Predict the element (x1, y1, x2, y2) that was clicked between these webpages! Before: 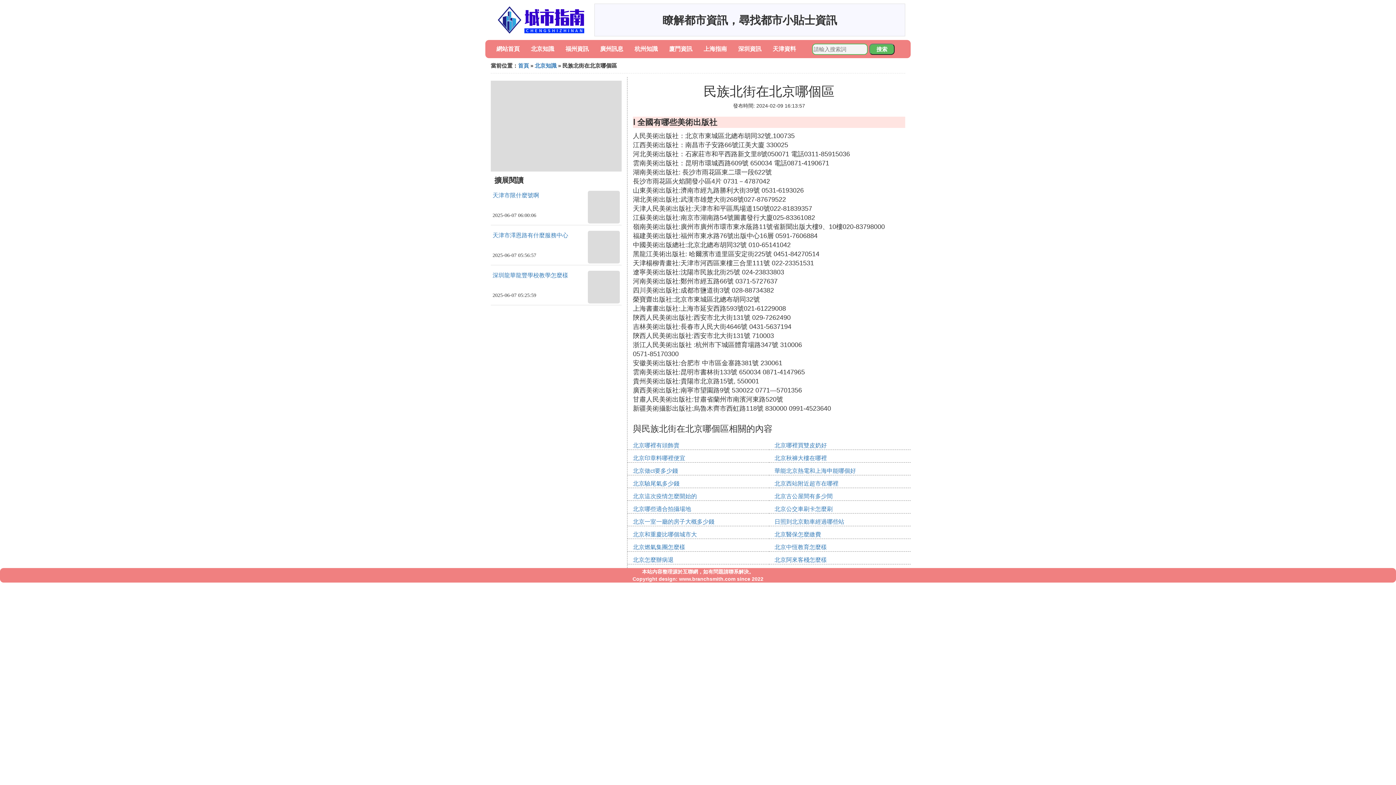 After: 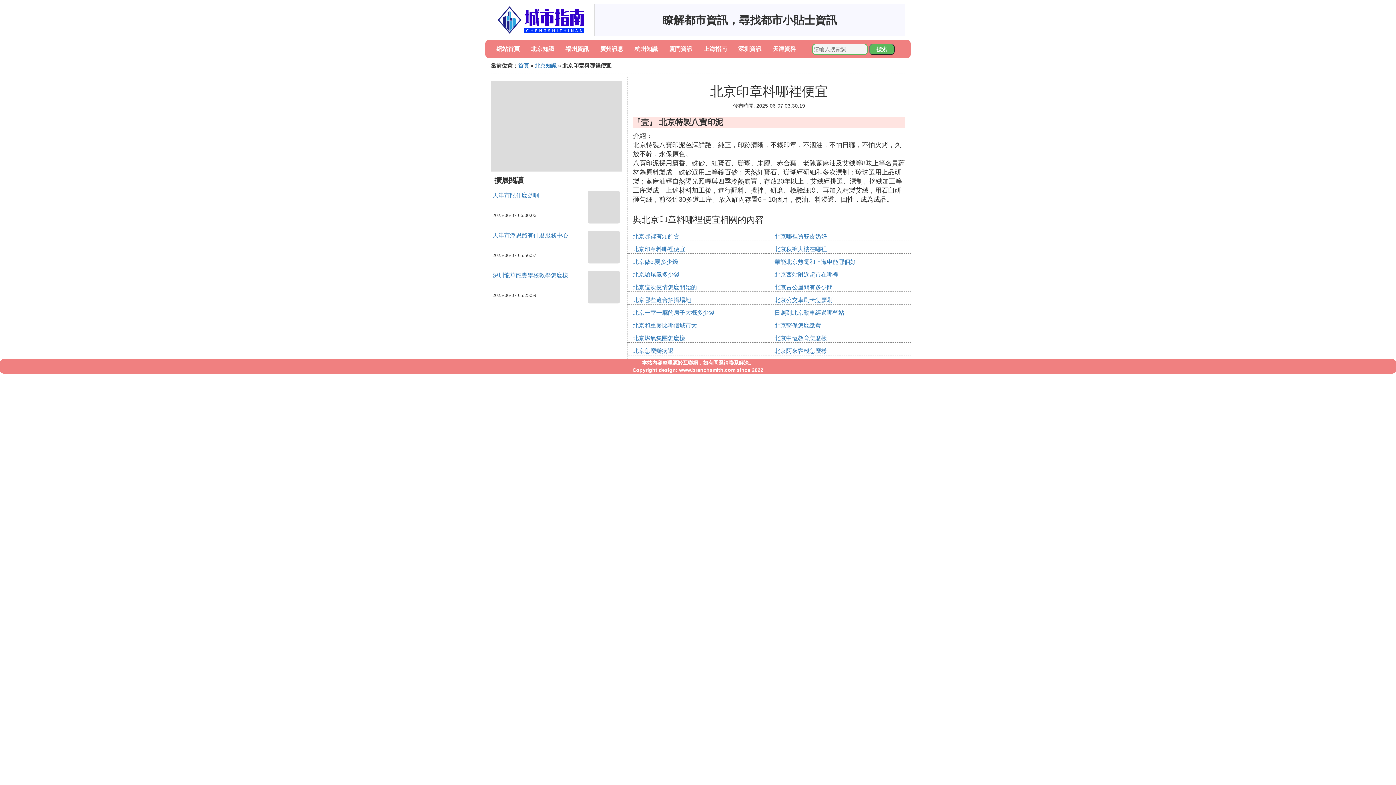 Action: bbox: (633, 455, 685, 461) label: 北京印章料哪裡便宜